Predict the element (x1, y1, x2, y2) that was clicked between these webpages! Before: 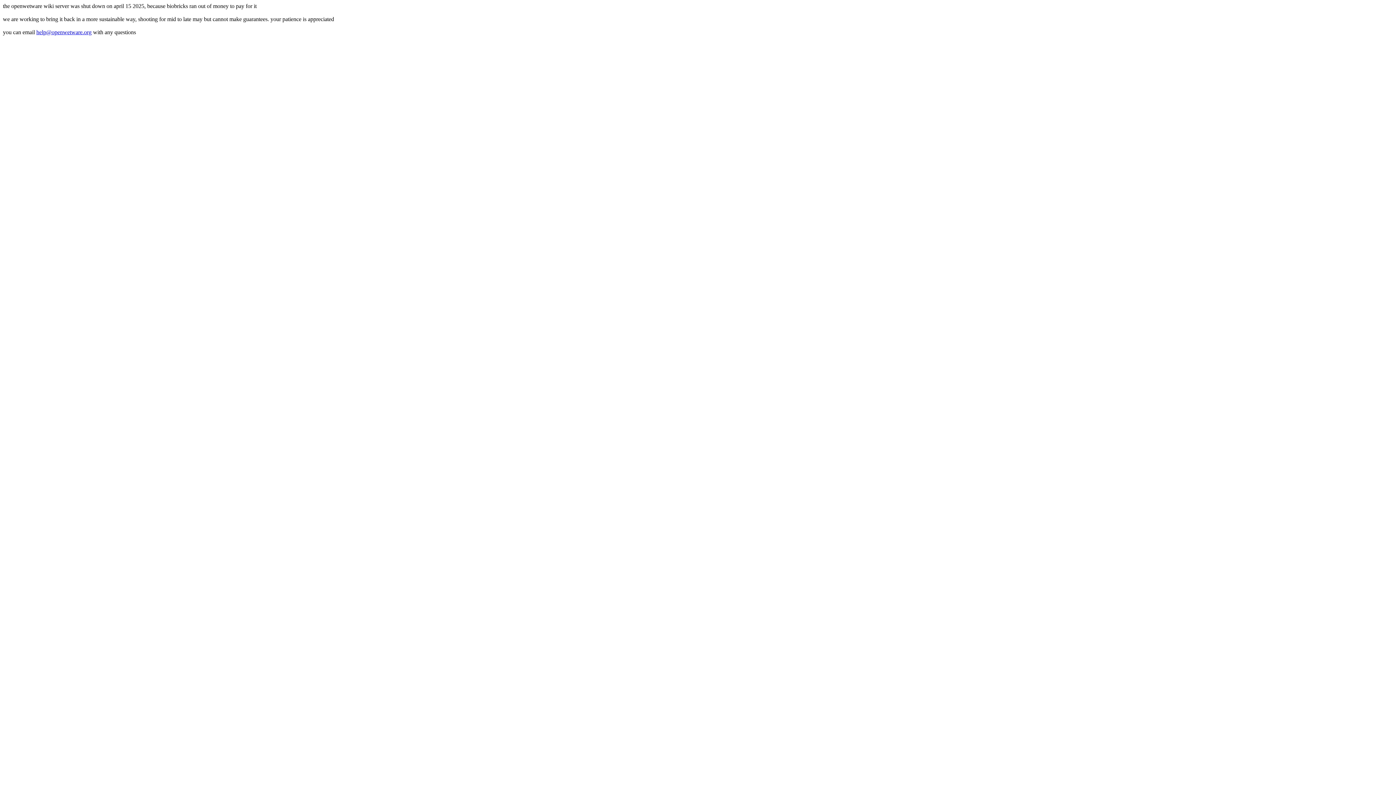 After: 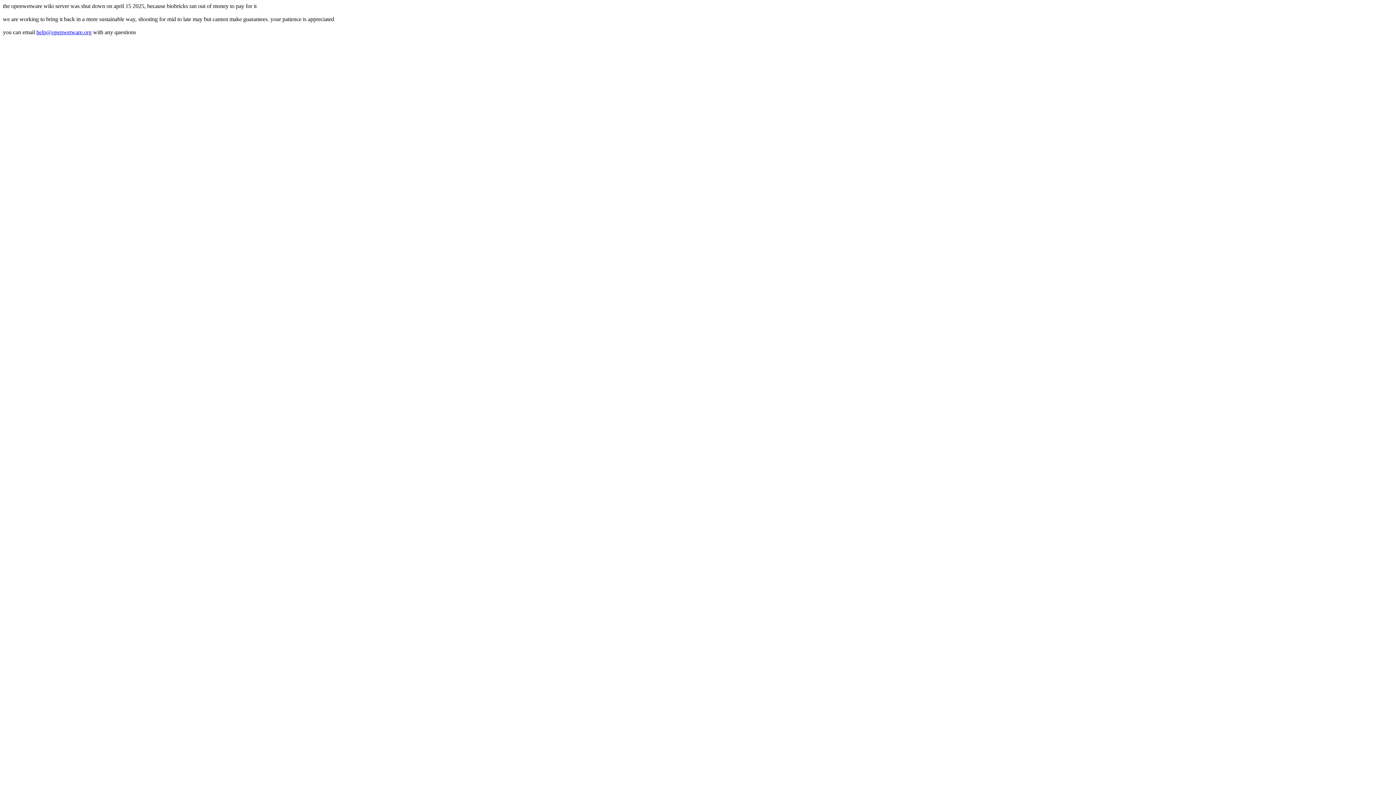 Action: label: help@openwetware.org bbox: (36, 29, 91, 35)